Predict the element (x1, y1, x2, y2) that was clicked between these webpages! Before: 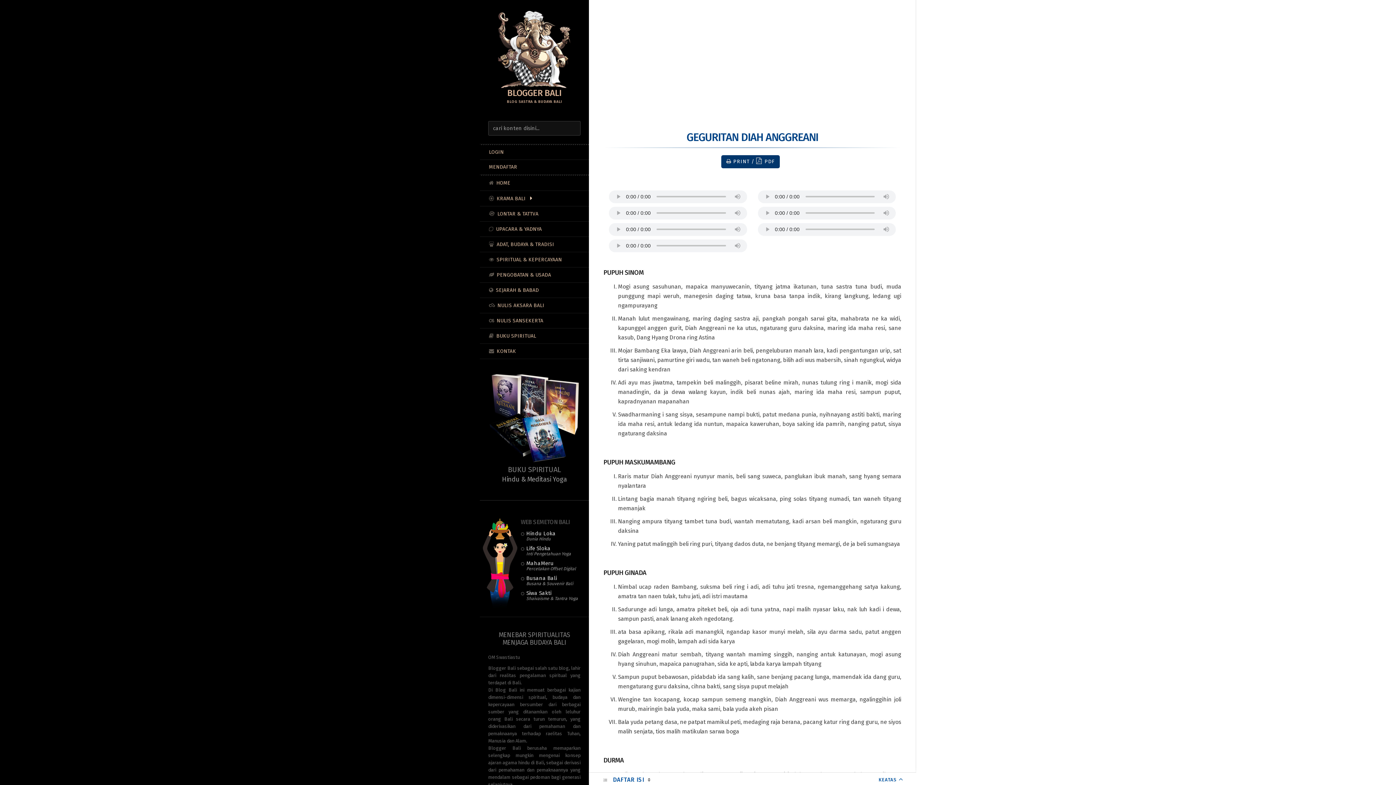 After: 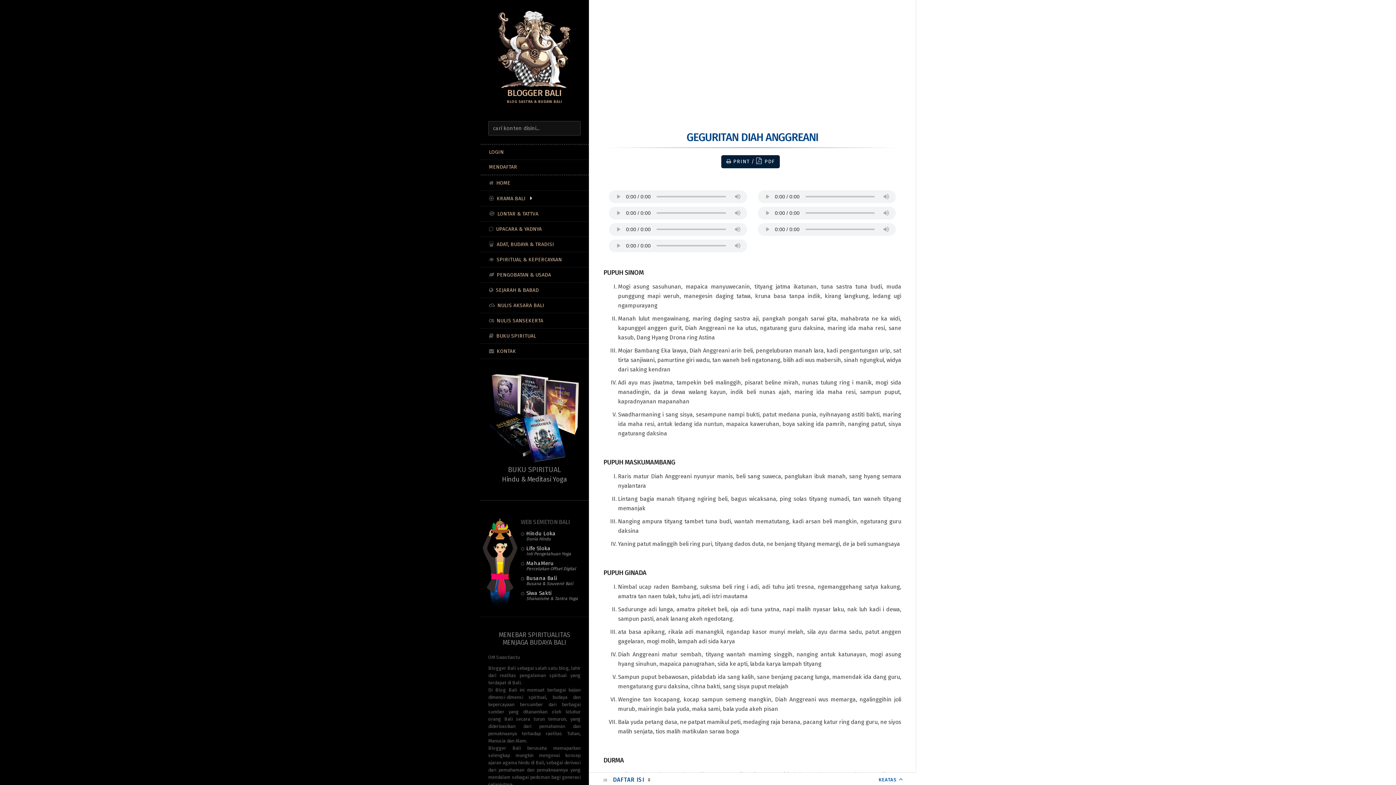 Action: bbox: (721, 155, 780, 168) label:  PRINT /  PDF